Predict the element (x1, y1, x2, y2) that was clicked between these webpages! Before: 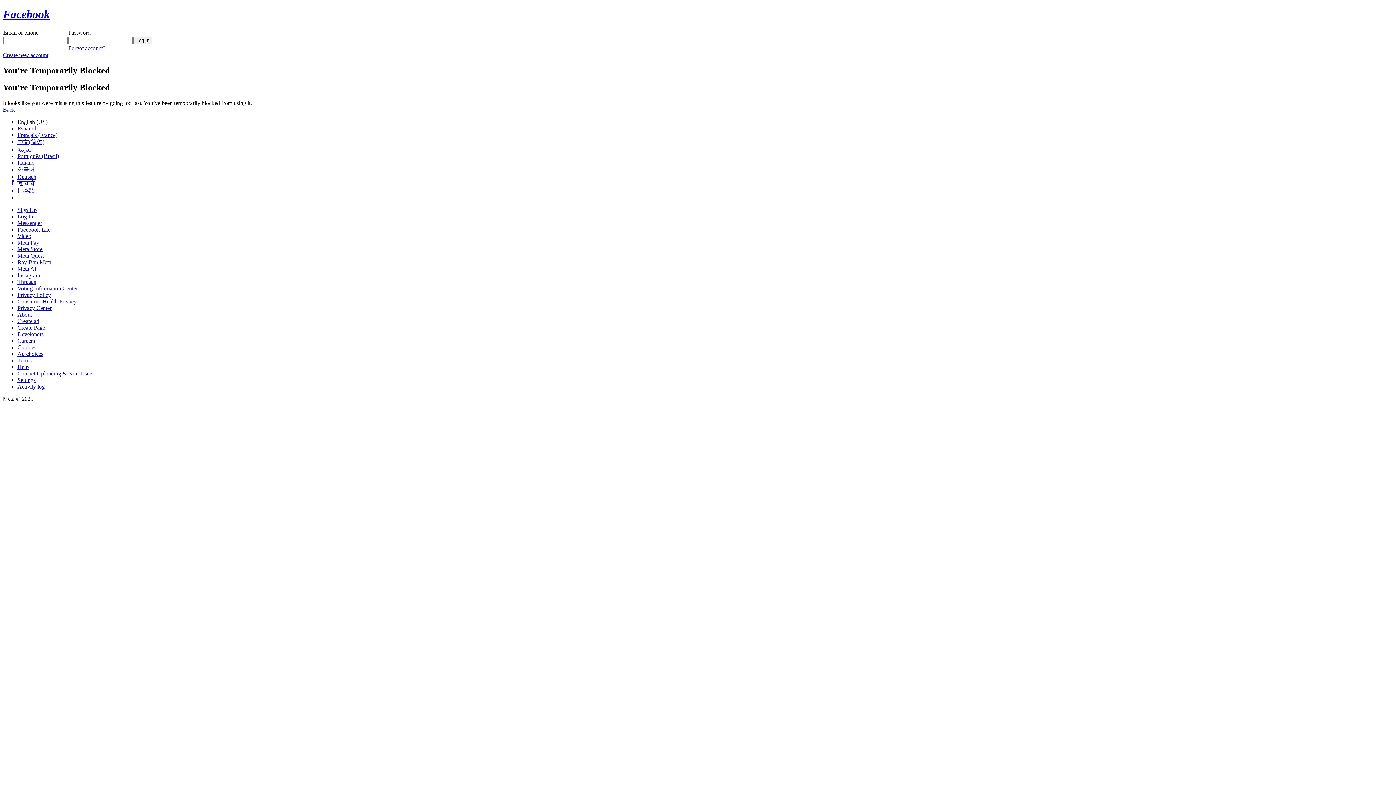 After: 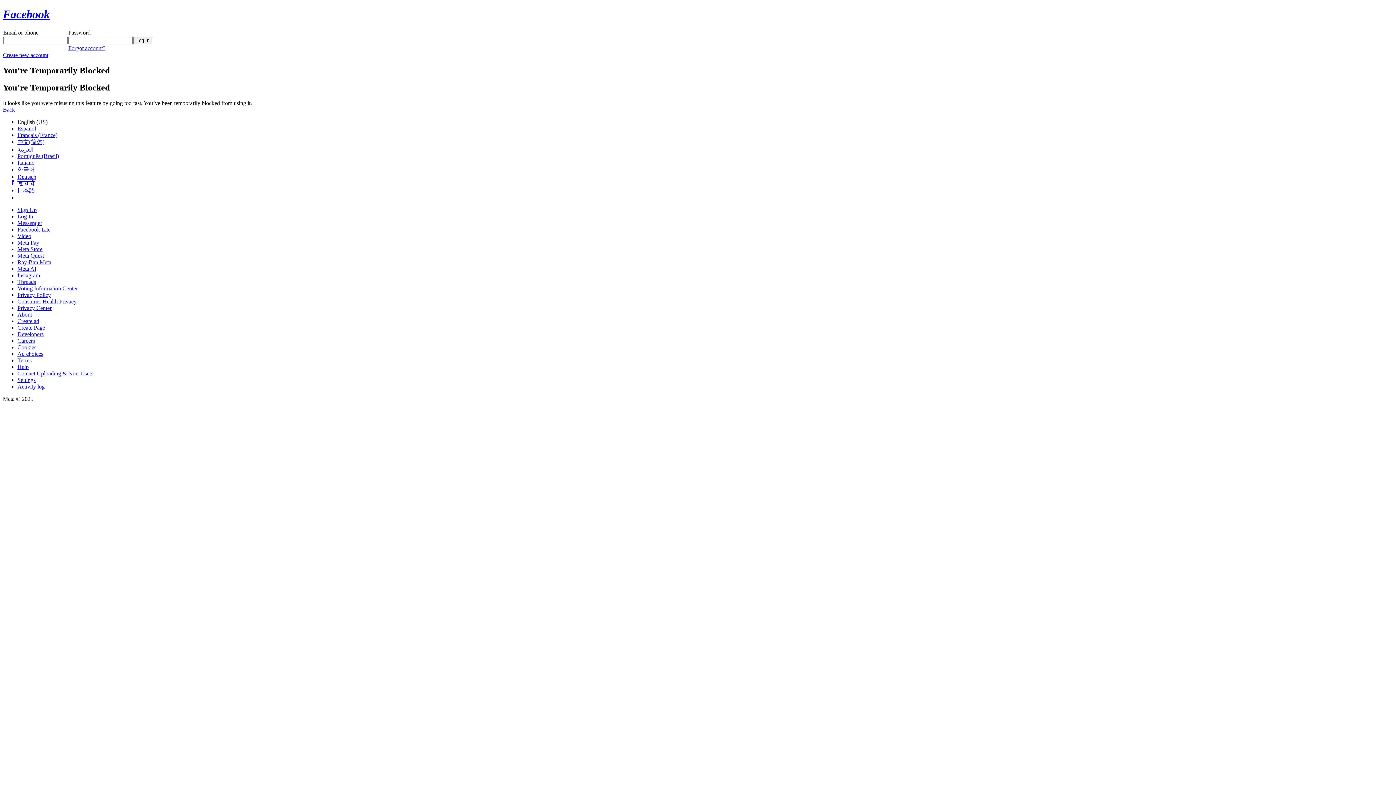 Action: bbox: (17, 239, 39, 245) label: Meta Pay